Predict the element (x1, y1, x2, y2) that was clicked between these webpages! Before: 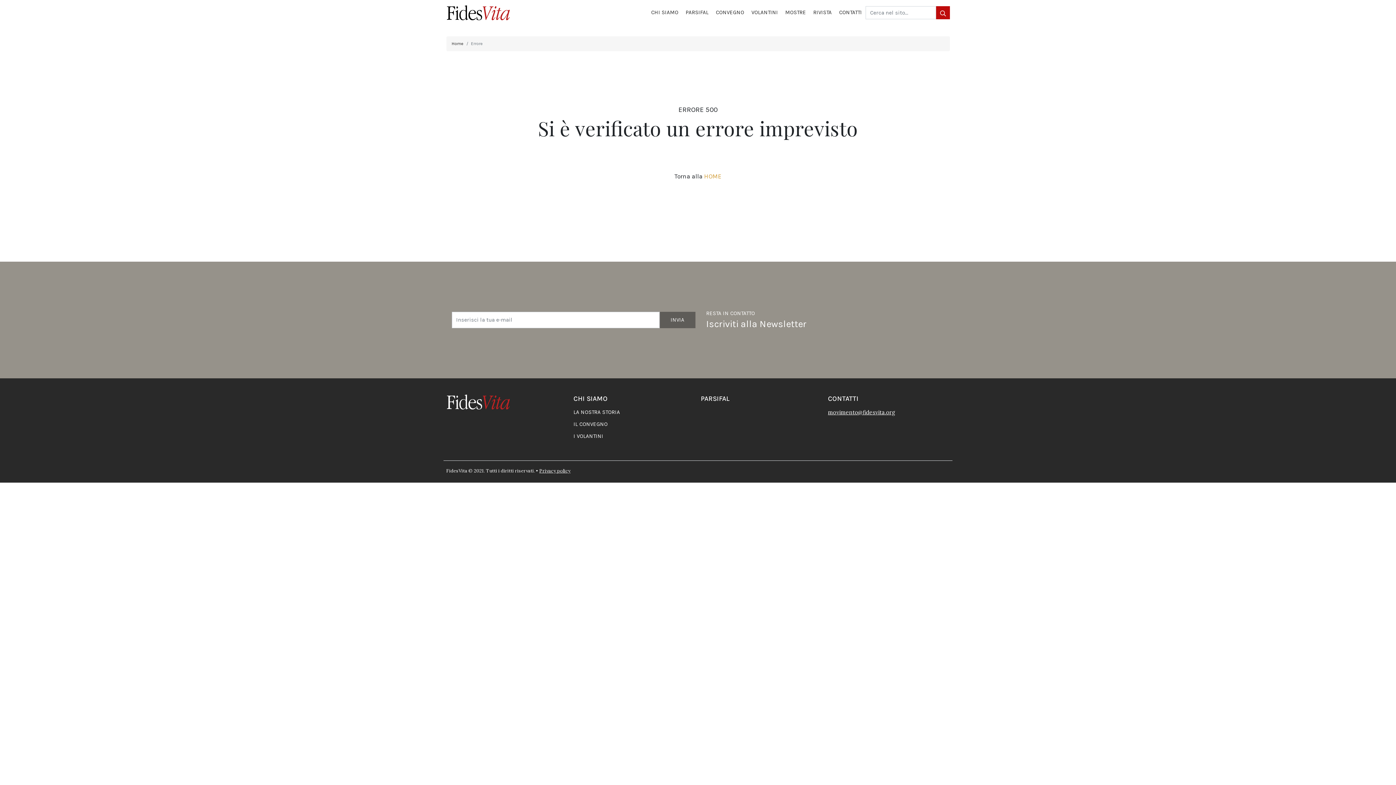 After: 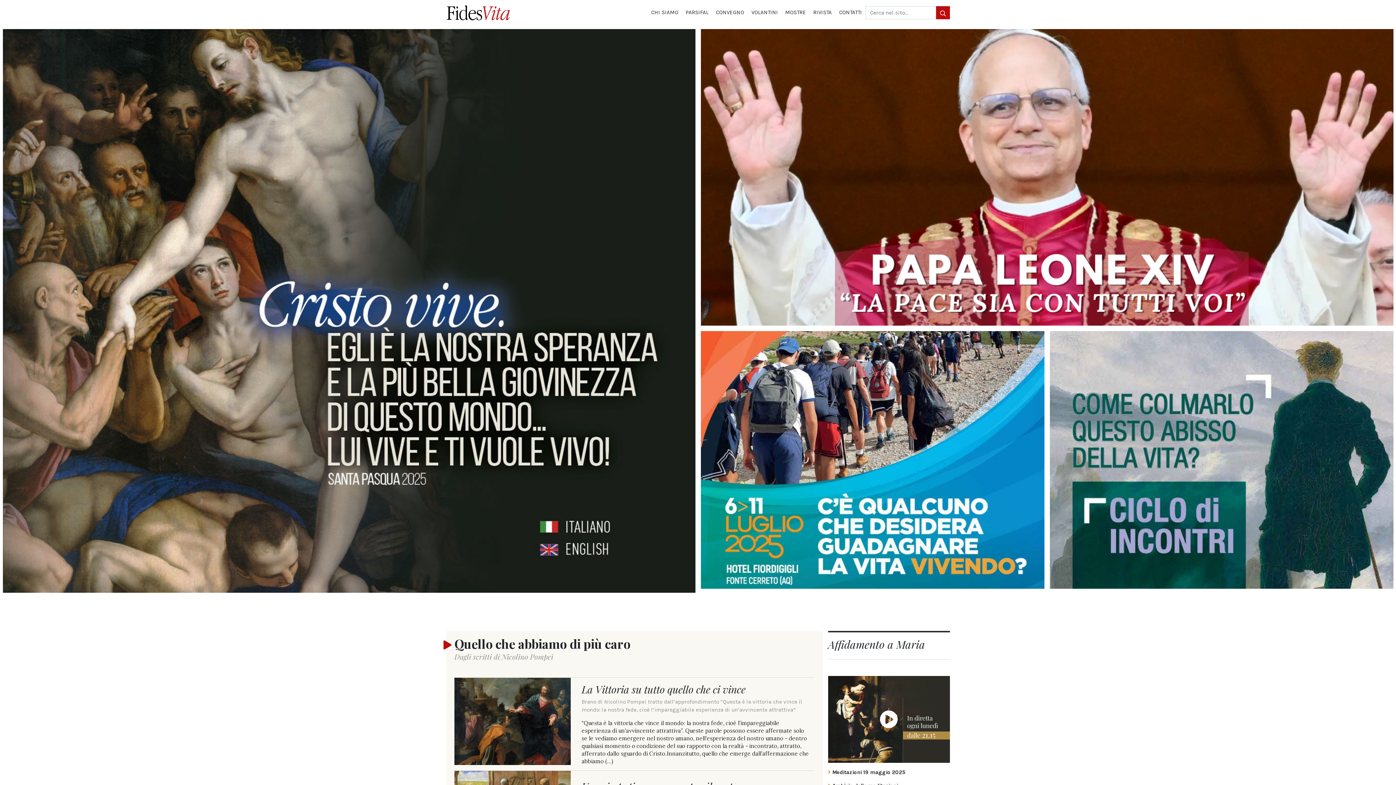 Action: label: HOME bbox: (704, 172, 721, 180)